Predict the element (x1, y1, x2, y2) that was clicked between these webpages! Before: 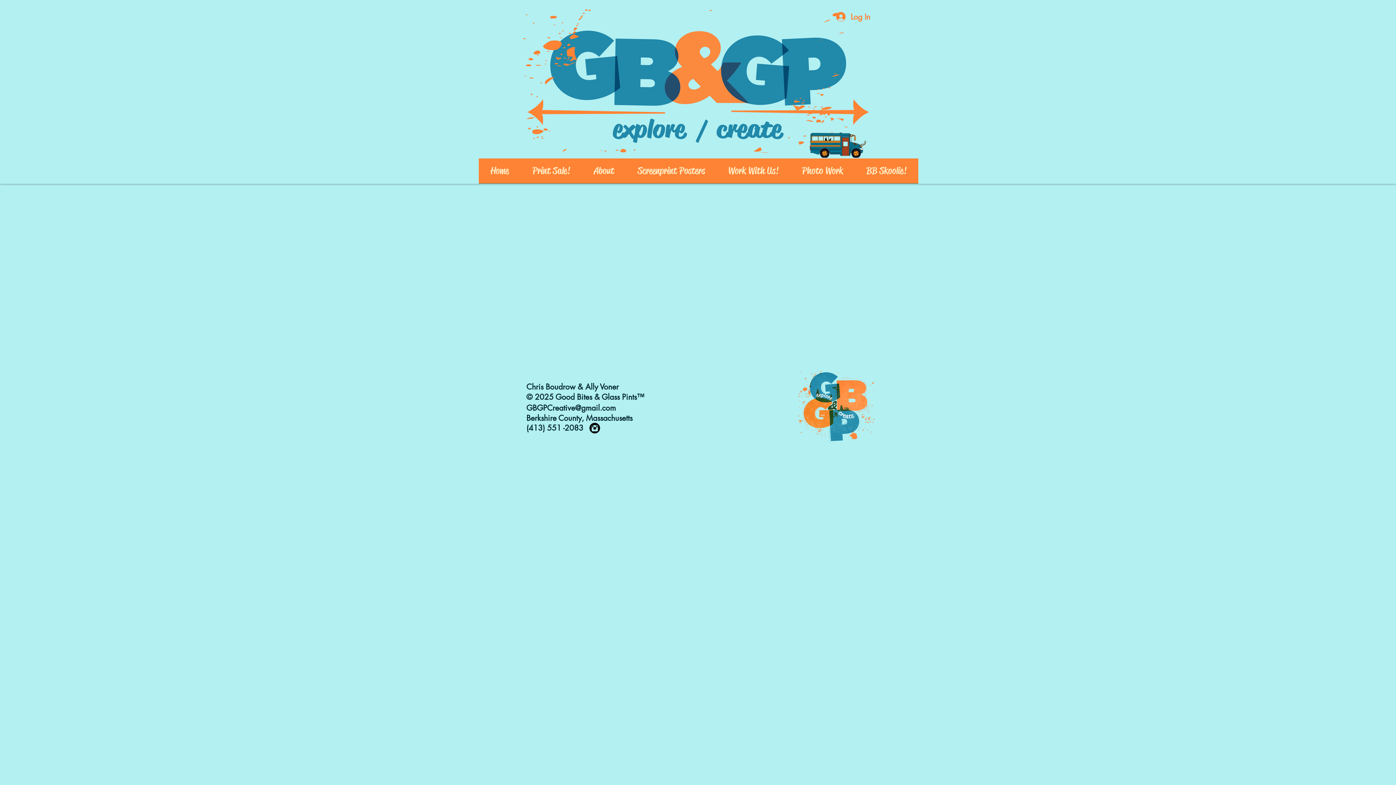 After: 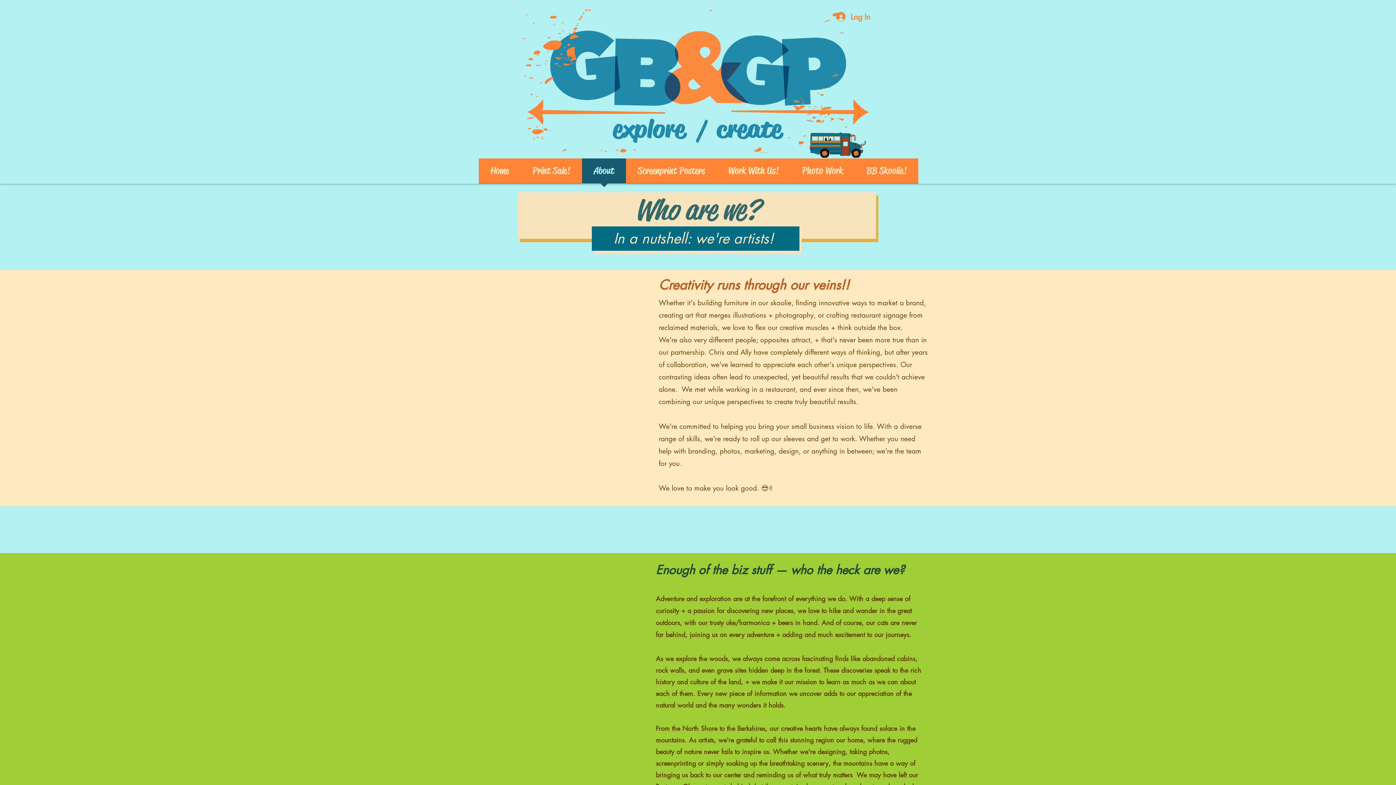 Action: bbox: (582, 158, 626, 188) label: About